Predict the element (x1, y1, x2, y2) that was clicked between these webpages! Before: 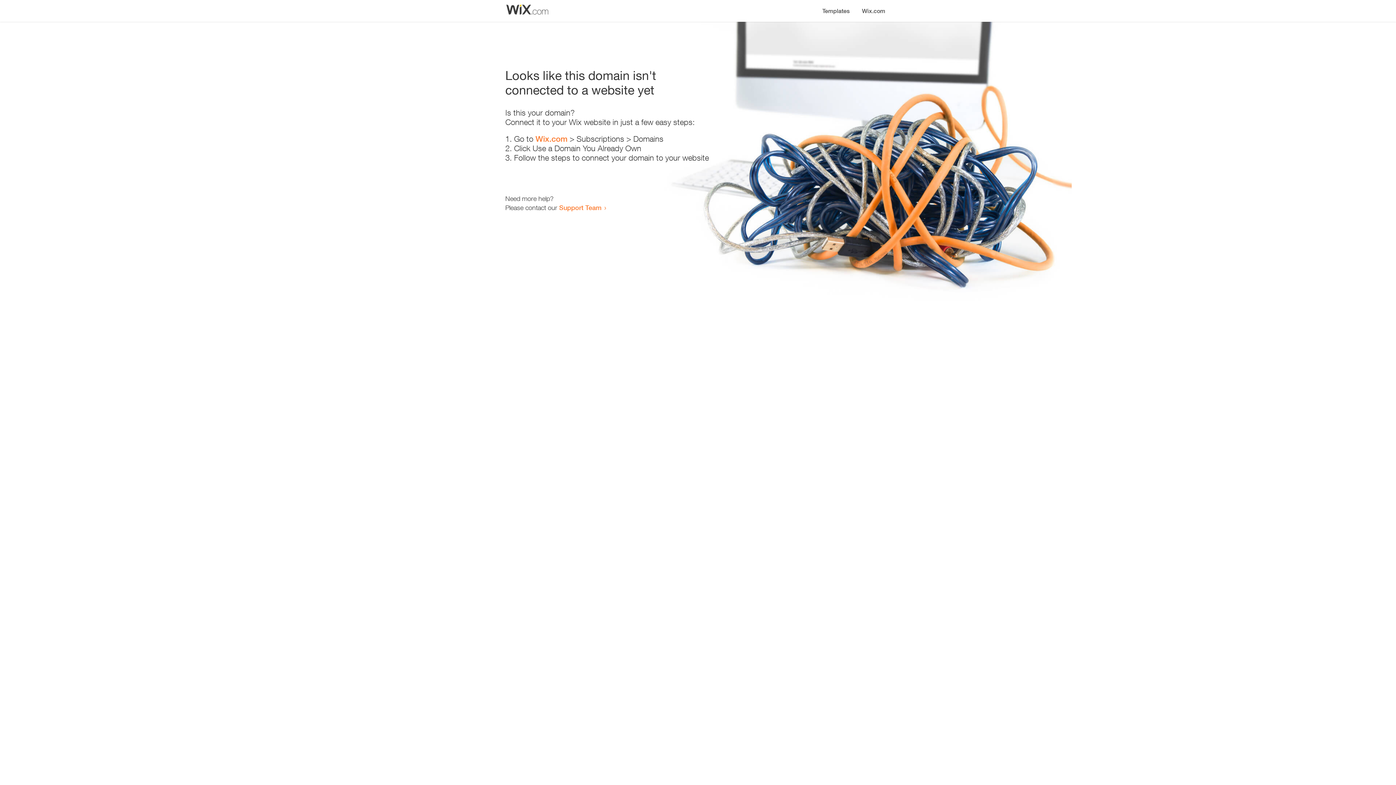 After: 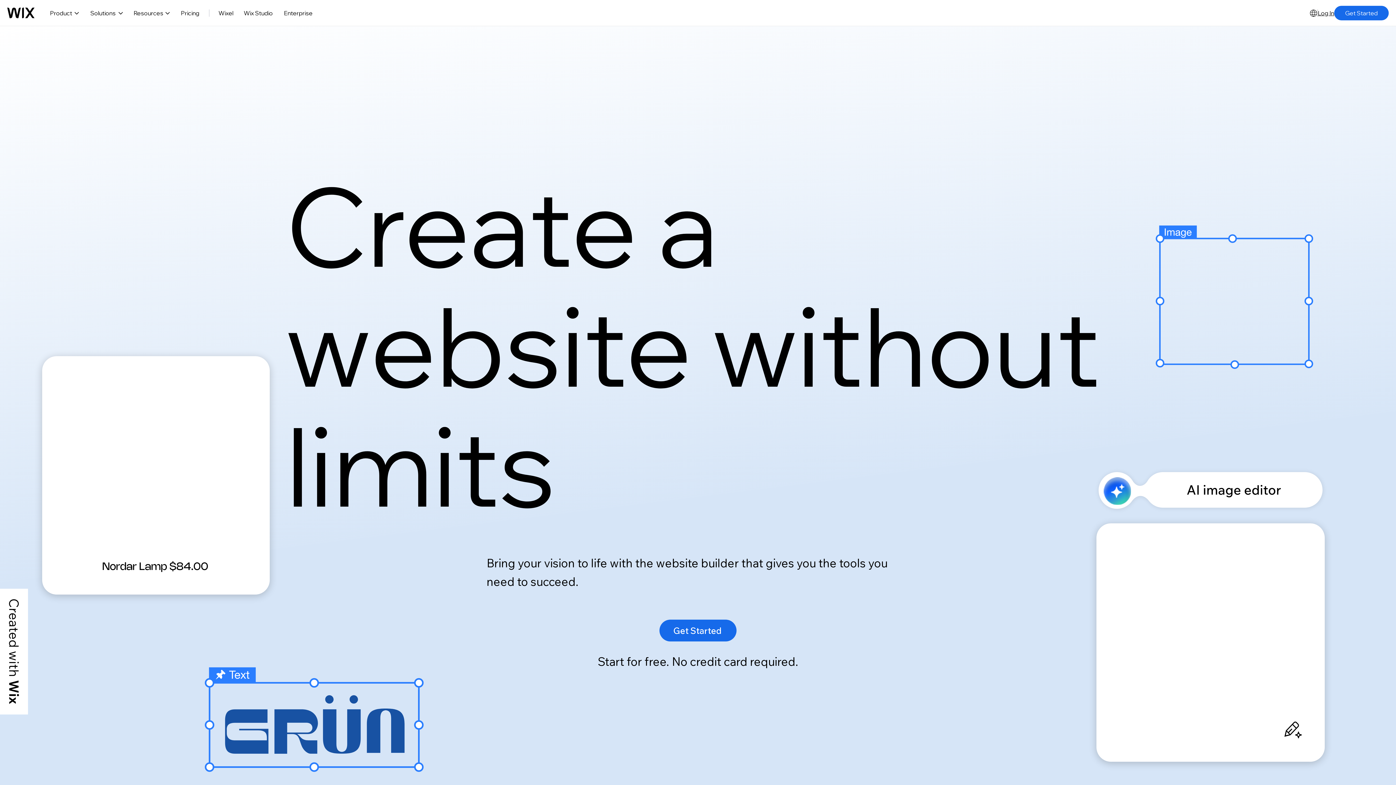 Action: label: Wix.com bbox: (856, 0, 890, 14)